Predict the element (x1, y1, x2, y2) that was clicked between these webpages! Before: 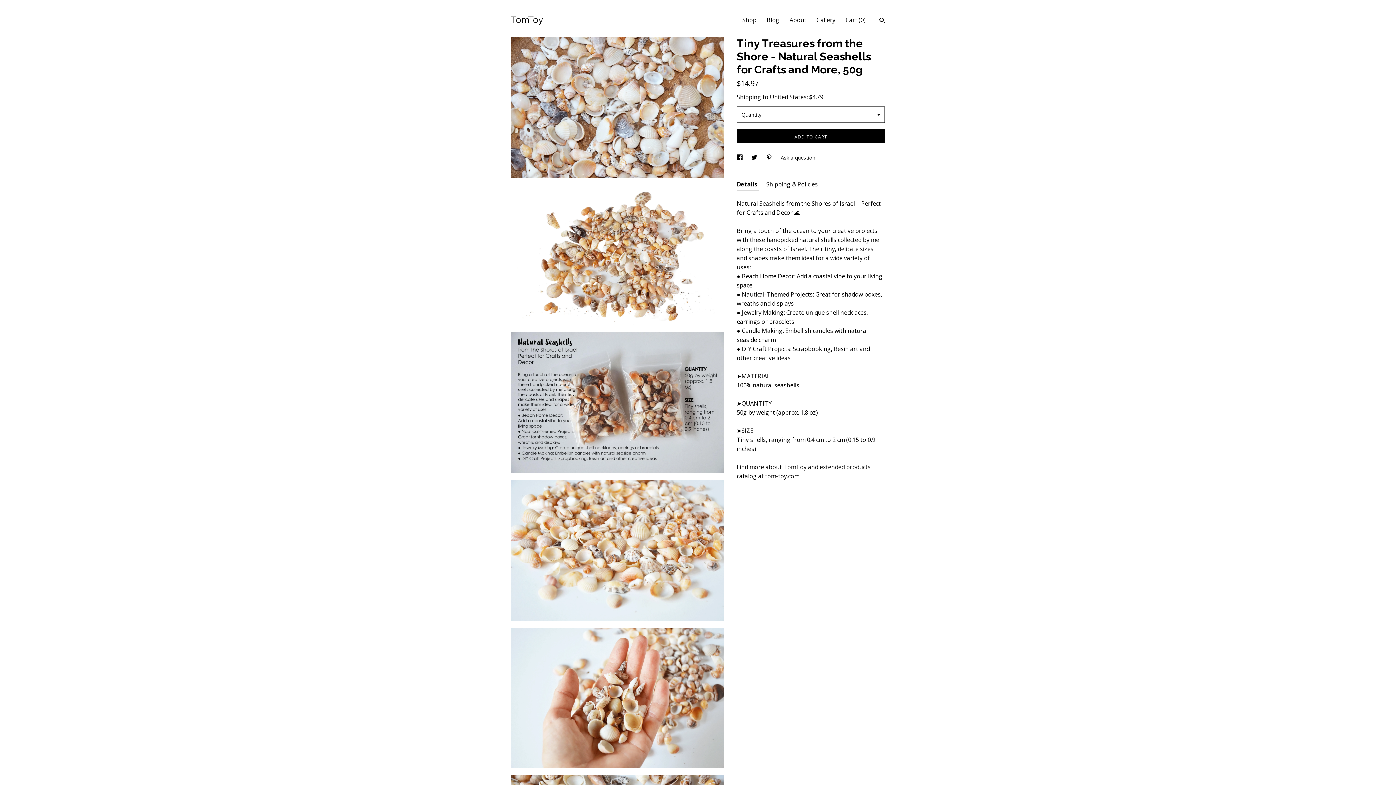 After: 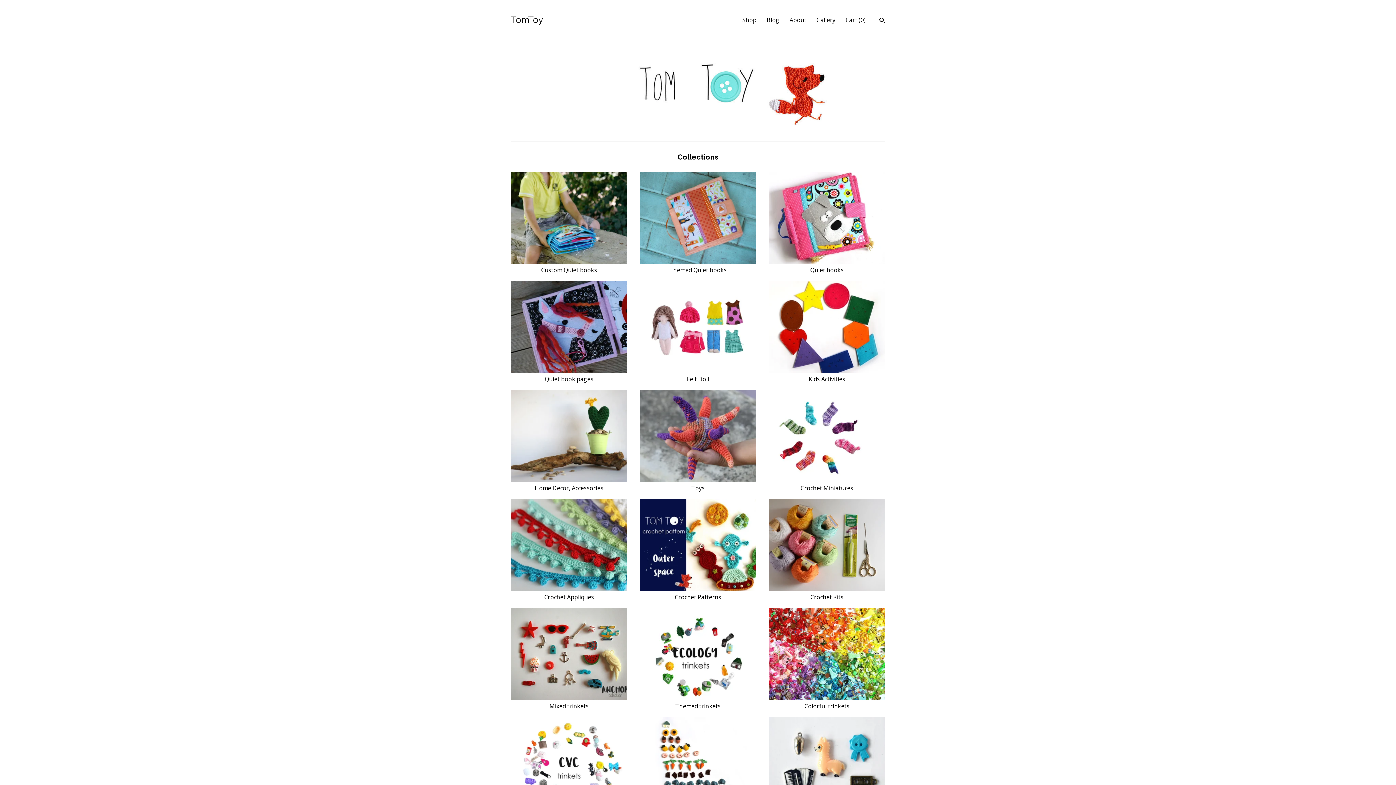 Action: bbox: (511, 13, 543, 20) label: TomToy